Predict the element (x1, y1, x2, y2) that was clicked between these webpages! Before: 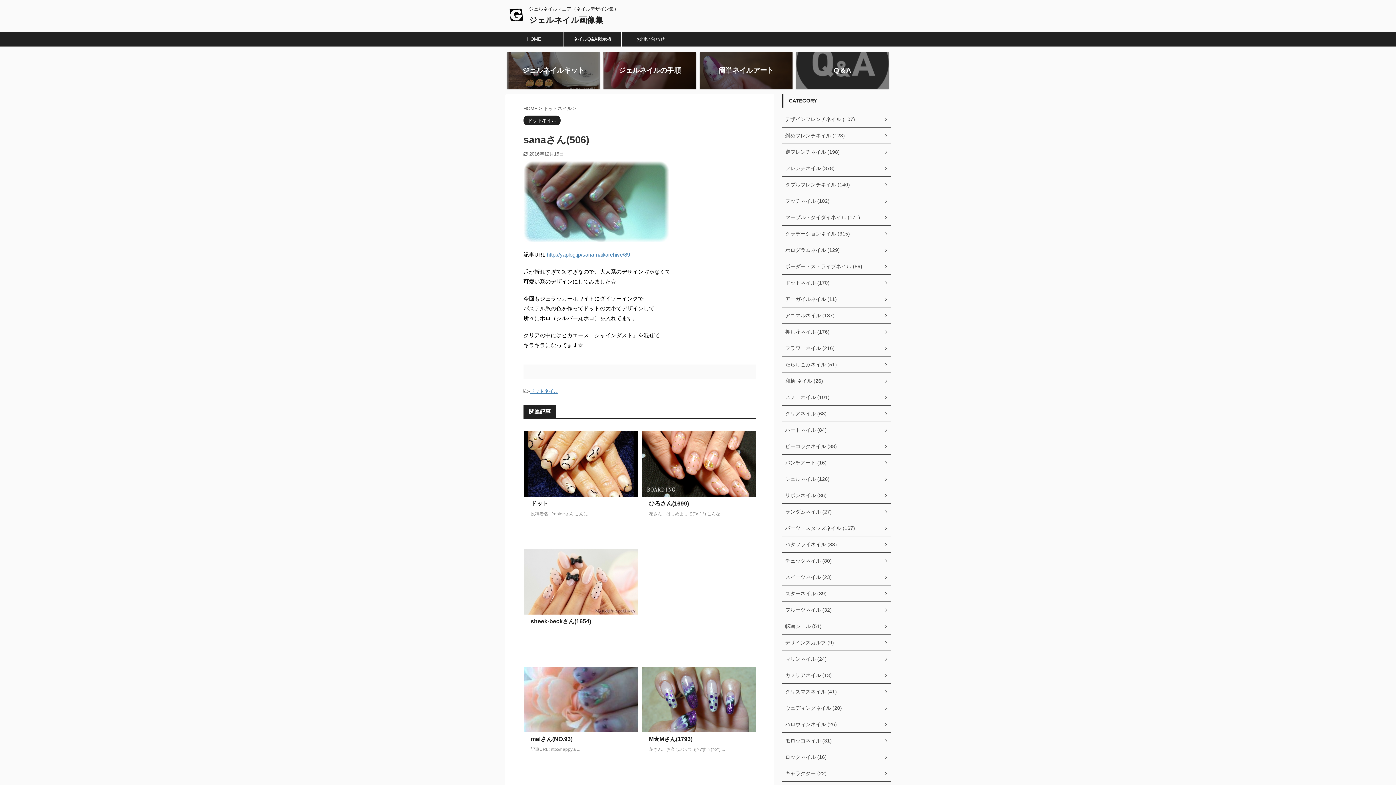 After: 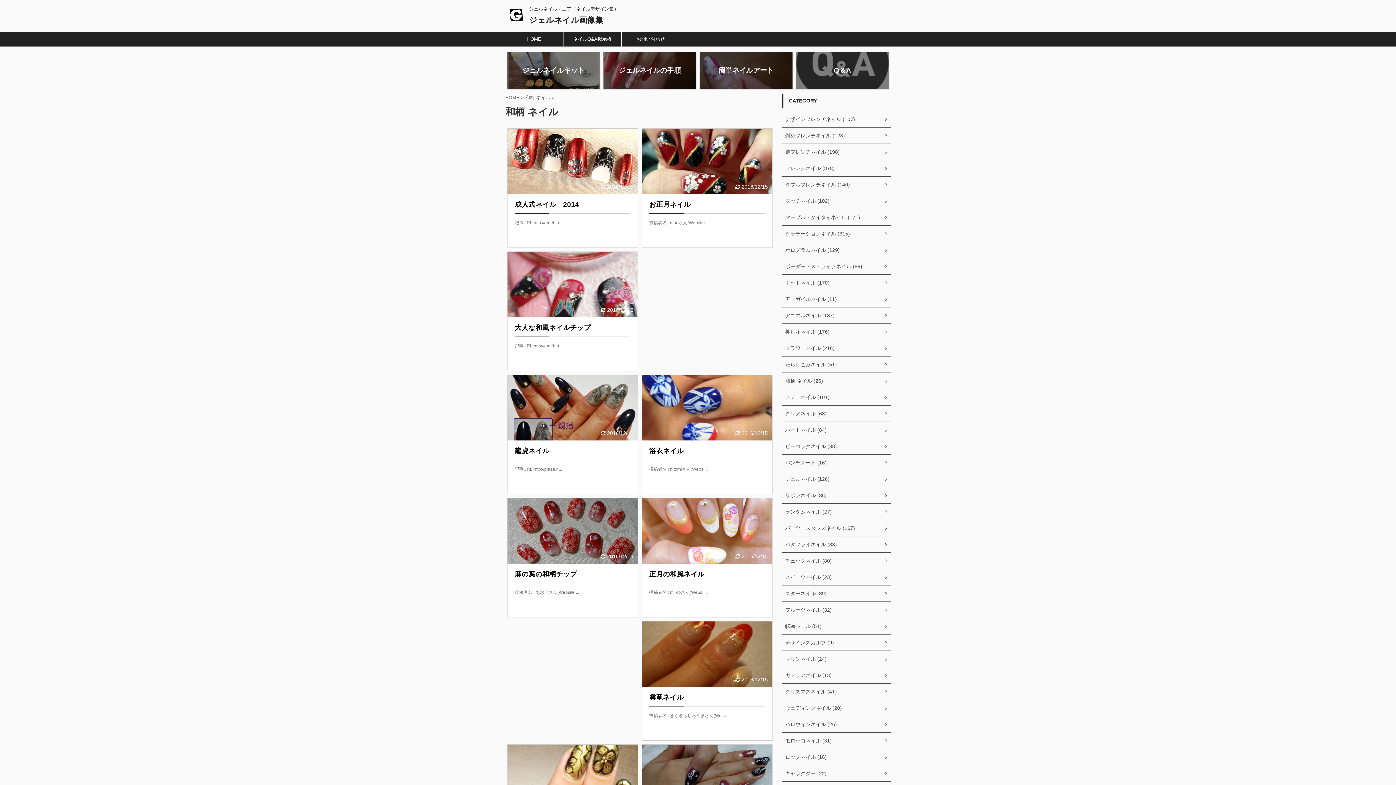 Action: bbox: (781, 373, 890, 389) label: 和柄 ネイル (26)